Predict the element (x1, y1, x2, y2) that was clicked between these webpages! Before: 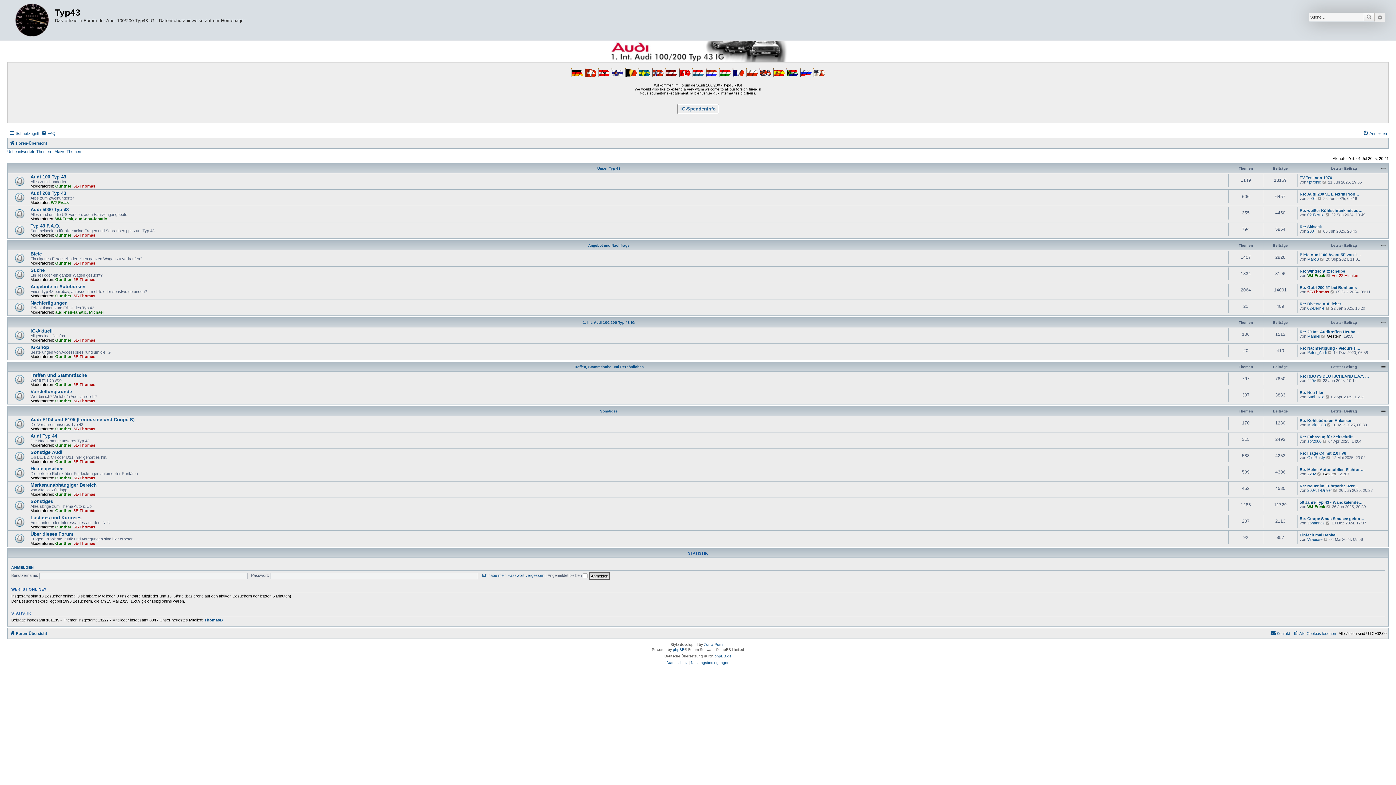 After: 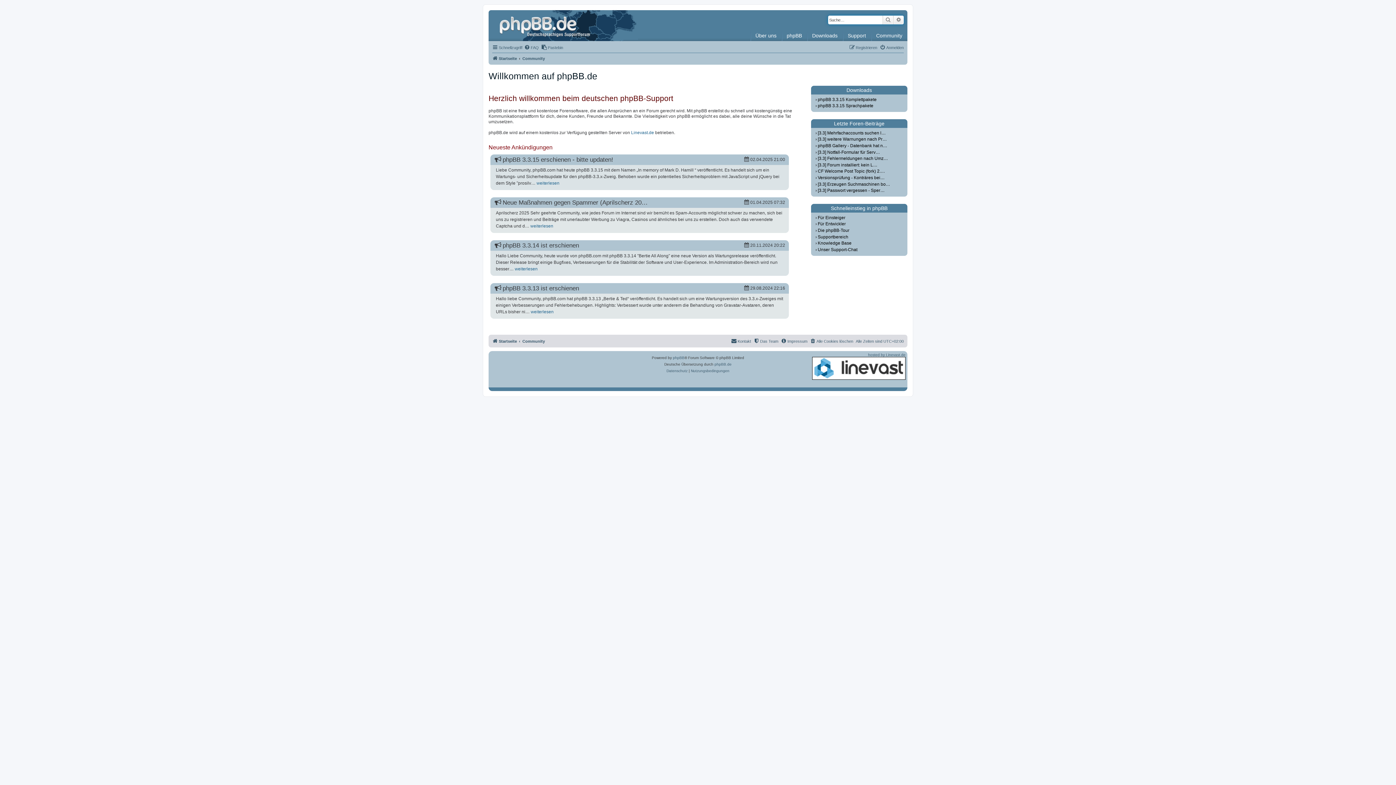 Action: label: phpBB.de bbox: (714, 653, 731, 660)